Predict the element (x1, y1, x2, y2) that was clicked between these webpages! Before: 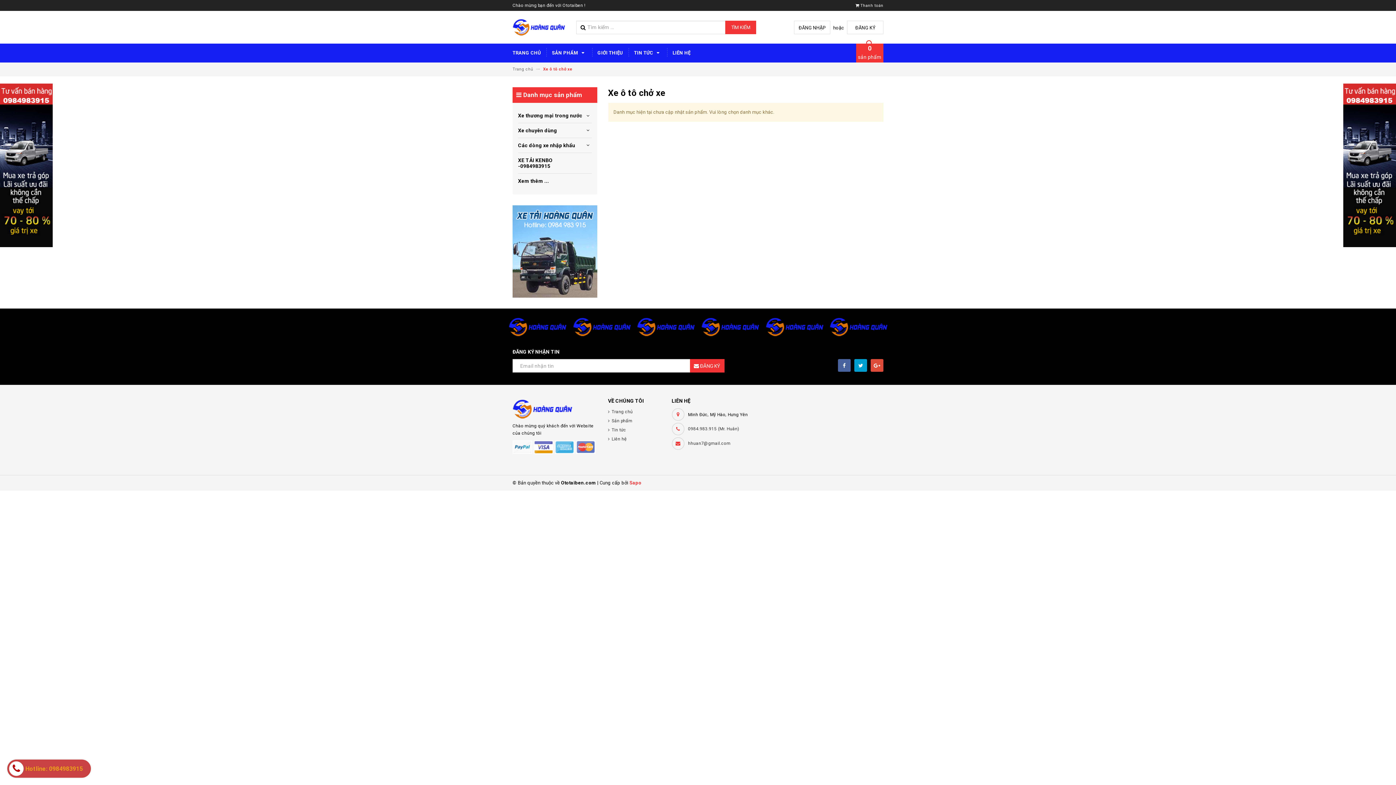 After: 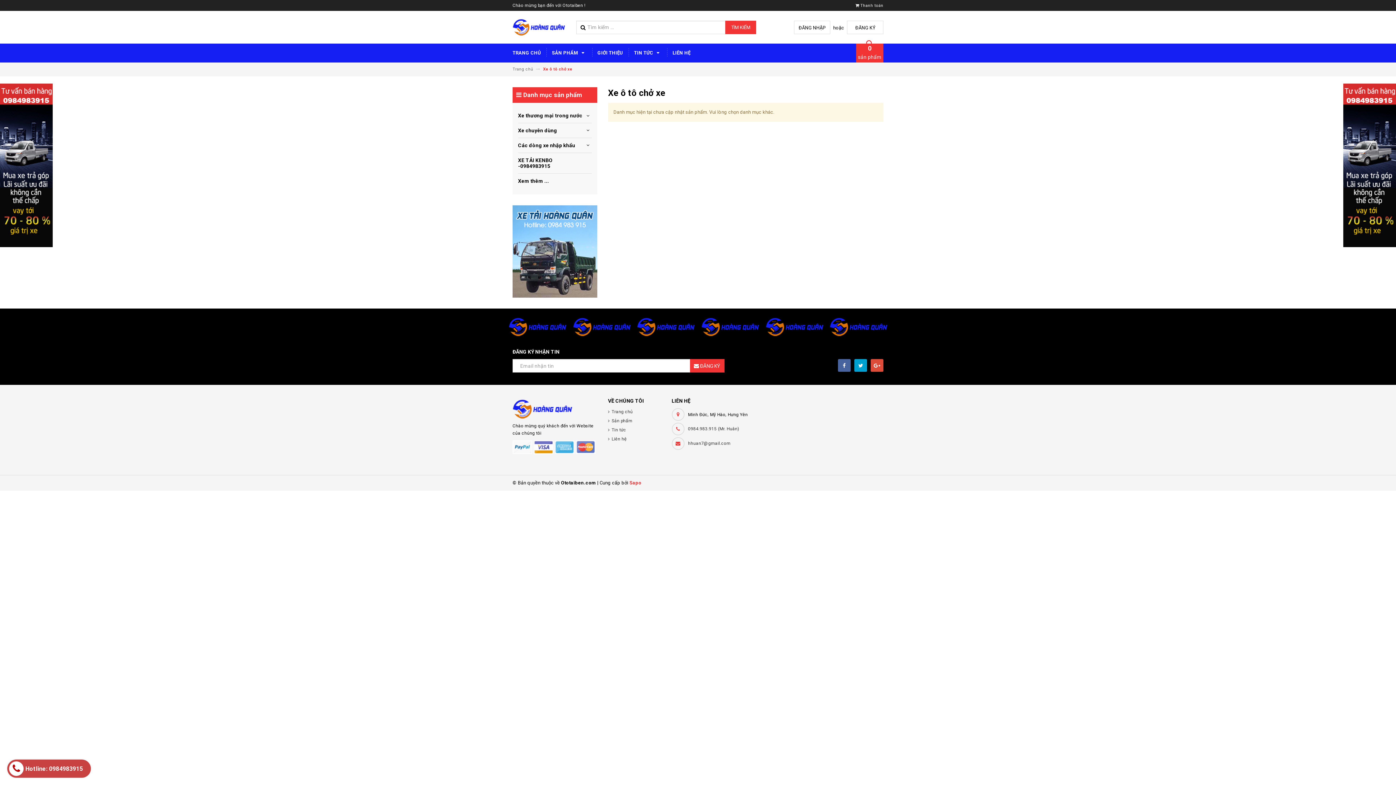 Action: bbox: (635, 312, 696, 341)